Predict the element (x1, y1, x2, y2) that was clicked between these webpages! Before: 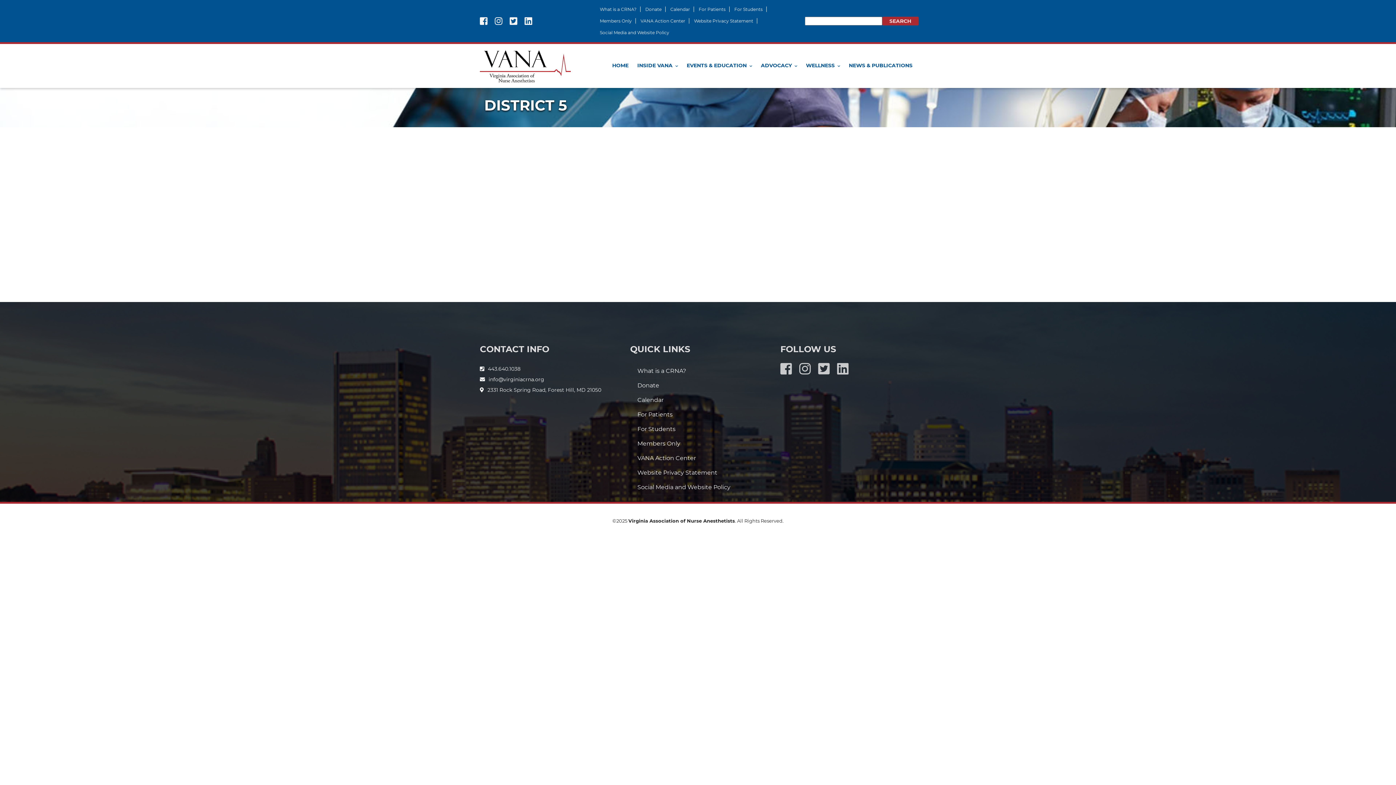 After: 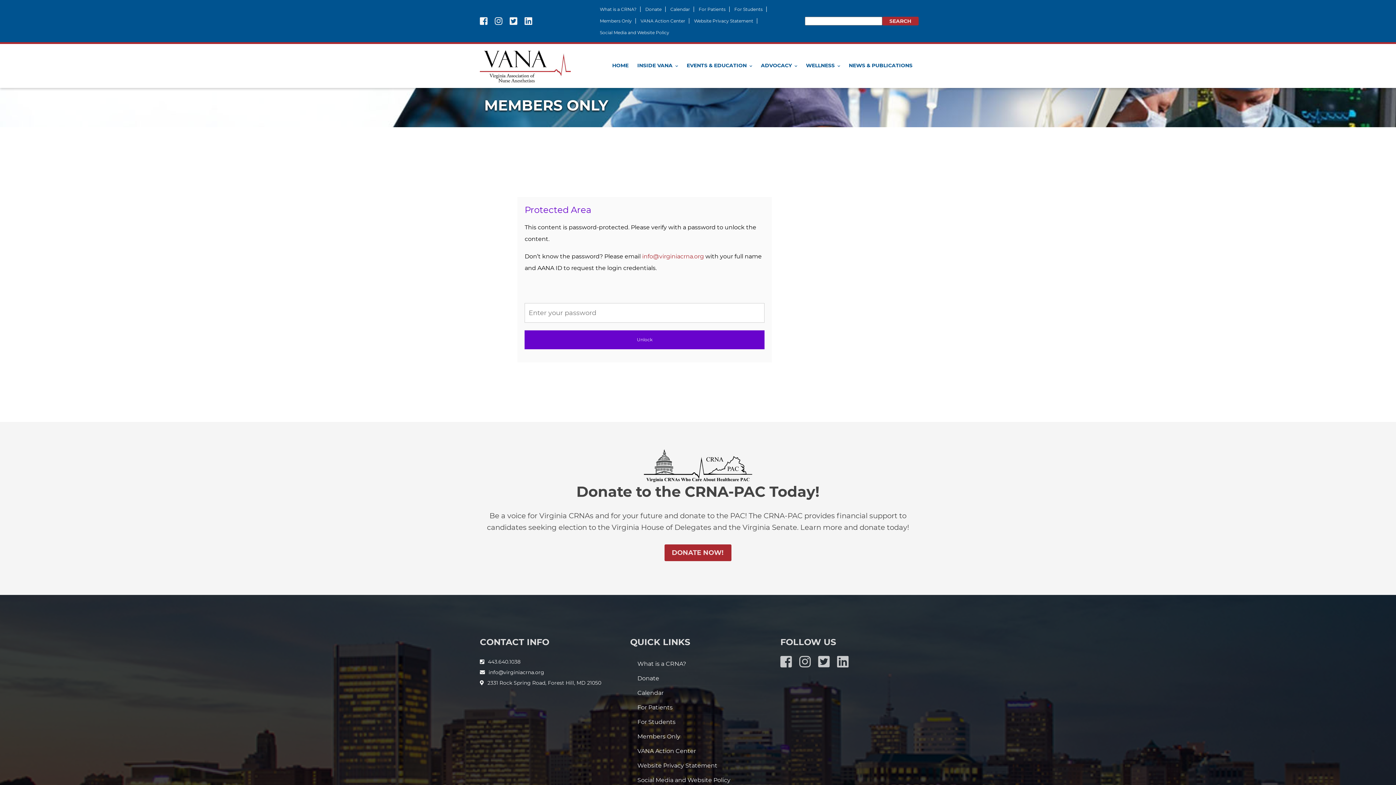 Action: label: Members Only bbox: (630, 440, 687, 447)